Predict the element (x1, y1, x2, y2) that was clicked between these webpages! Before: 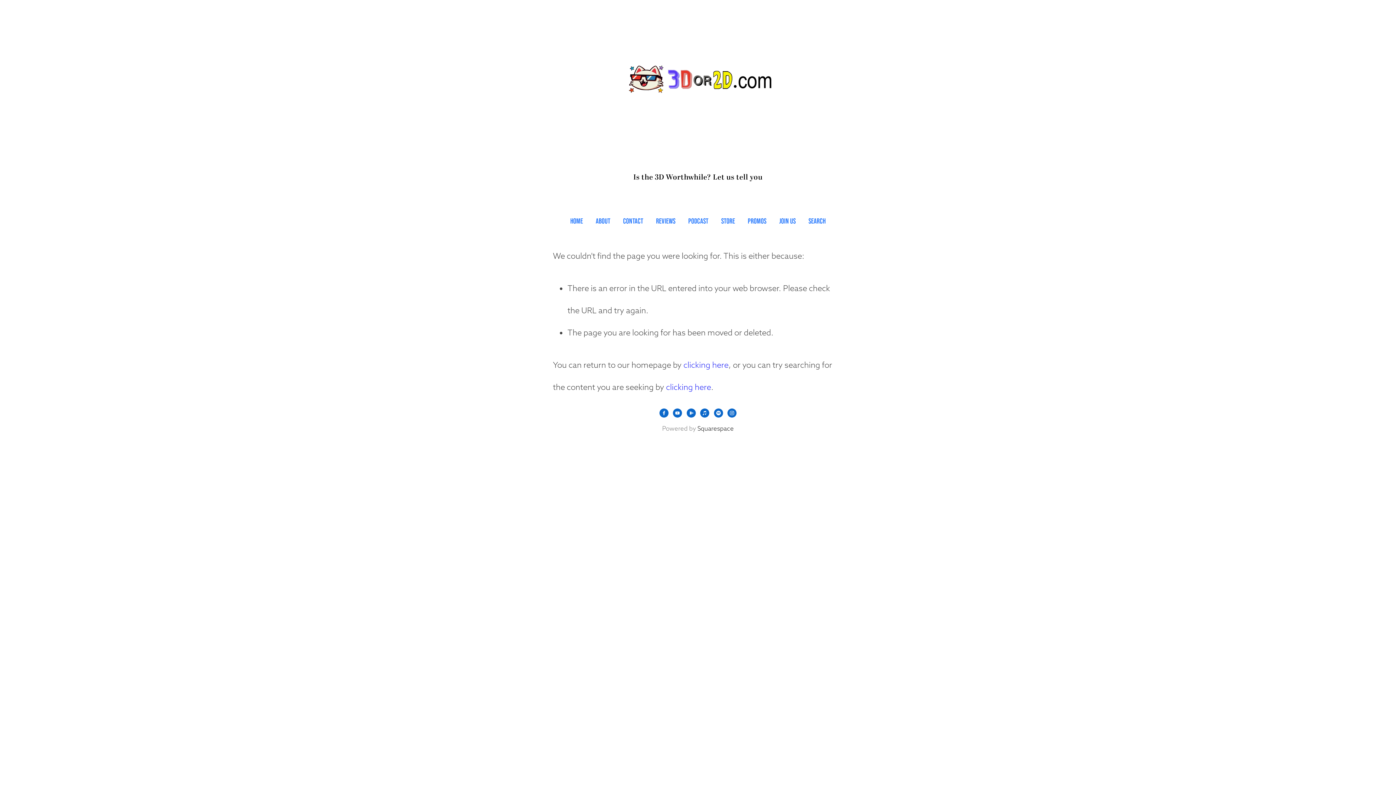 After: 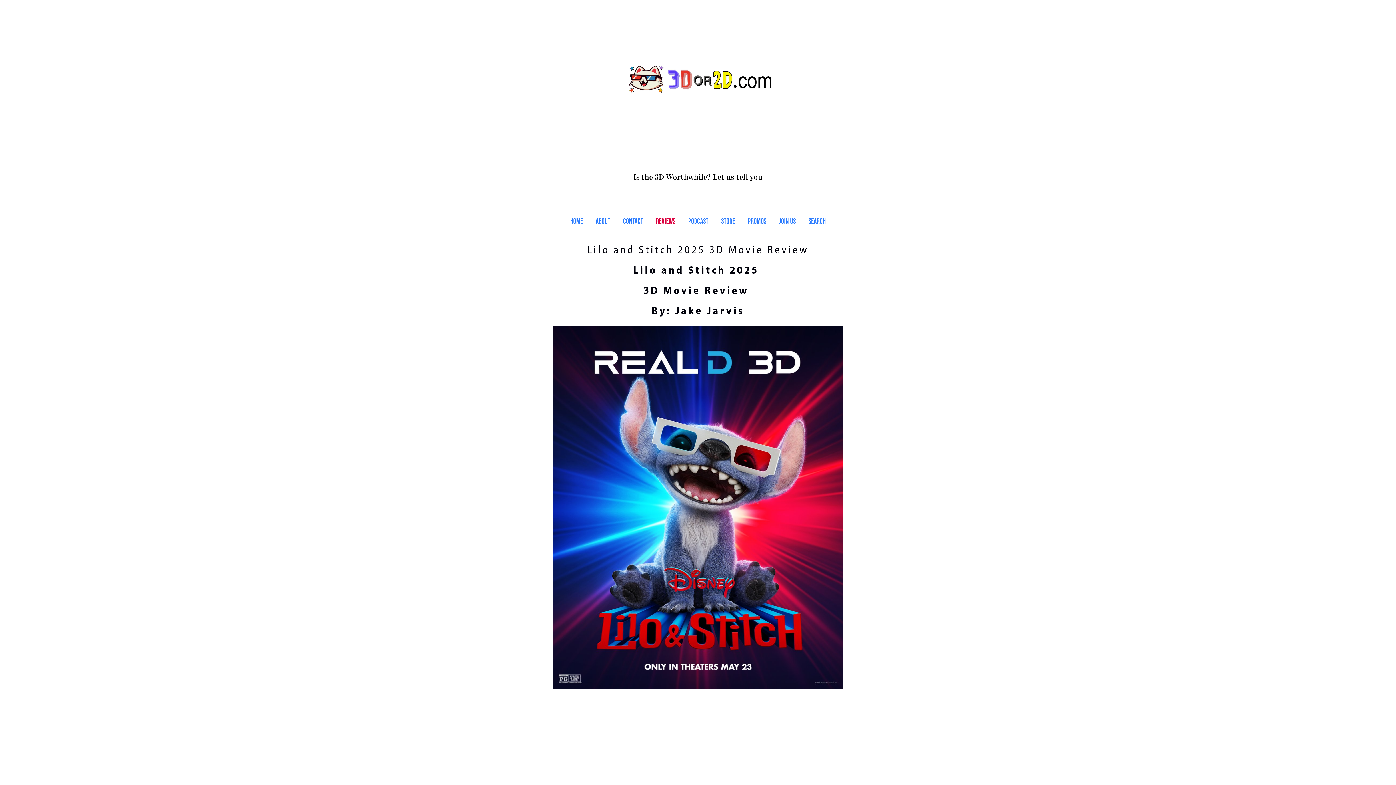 Action: label: REVIEWS bbox: (650, 217, 681, 225)